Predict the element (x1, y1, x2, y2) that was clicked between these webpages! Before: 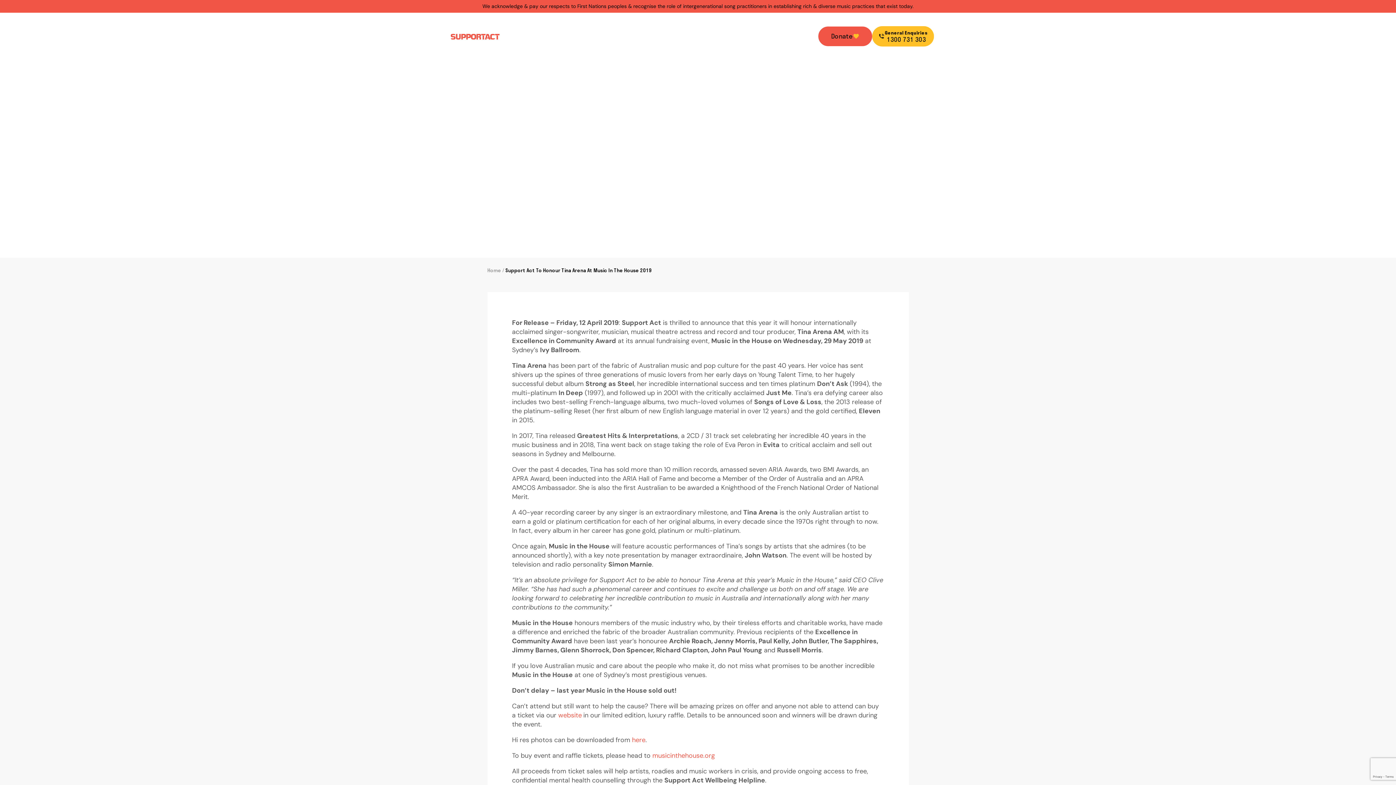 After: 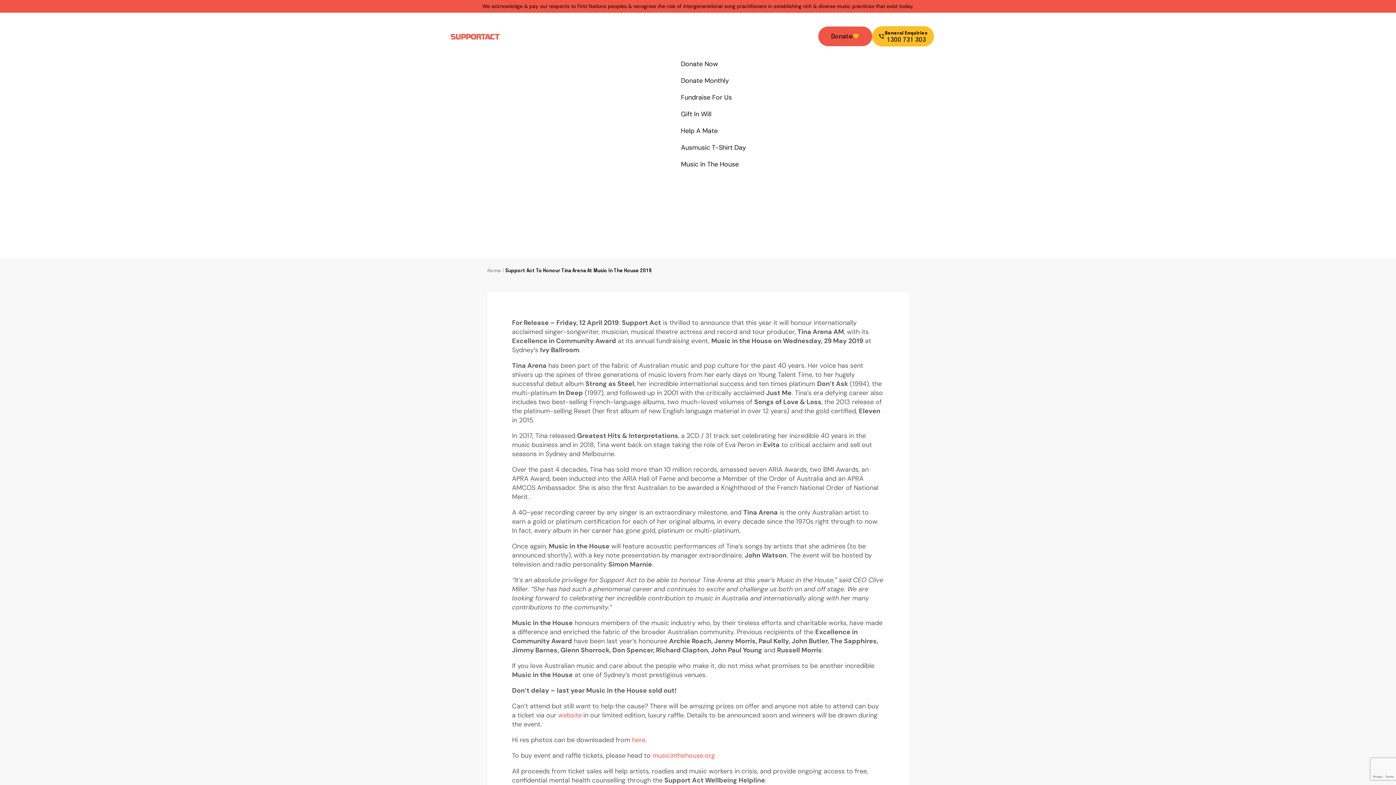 Action: bbox: (670, 29, 703, 42) label: How You
Can Help